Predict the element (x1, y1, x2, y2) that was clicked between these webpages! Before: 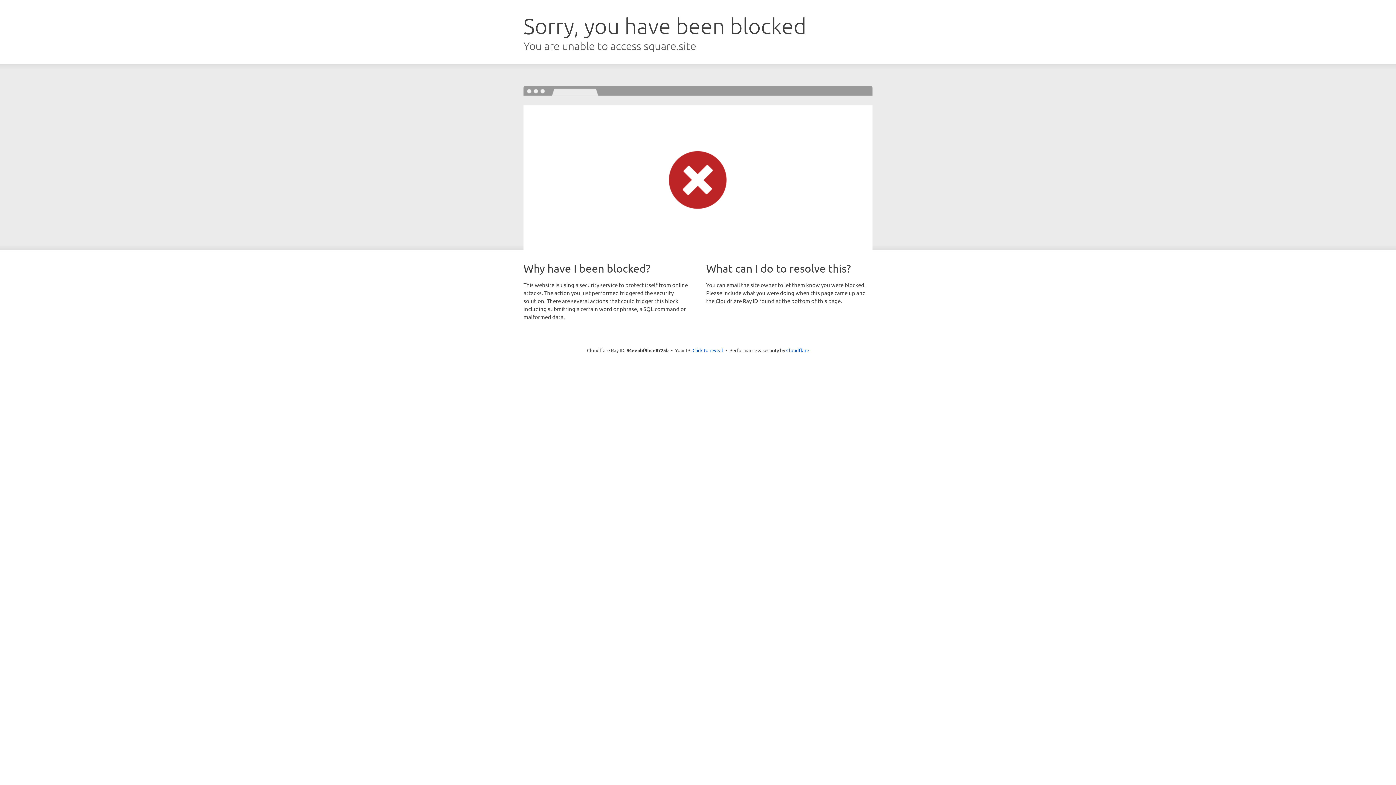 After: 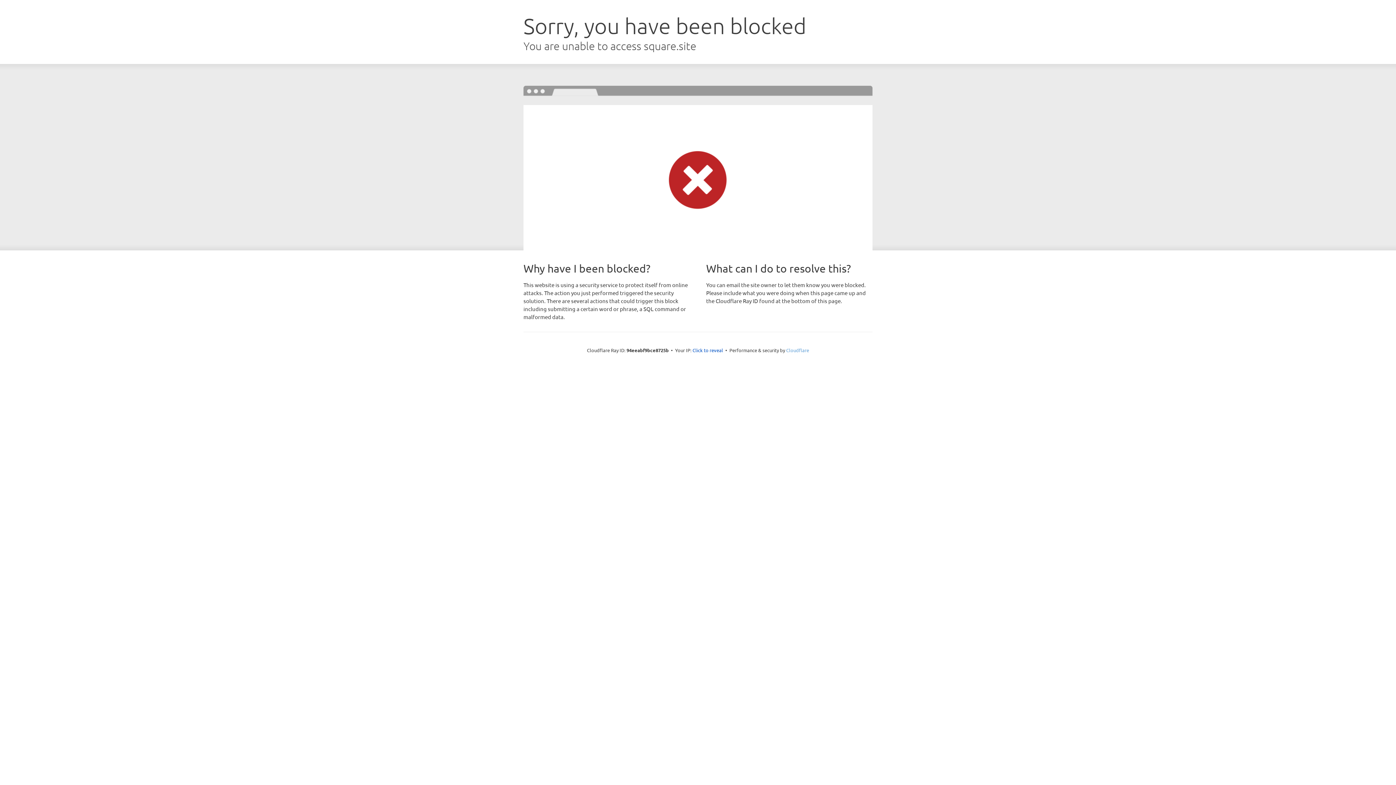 Action: label: Cloudflare bbox: (786, 347, 809, 353)